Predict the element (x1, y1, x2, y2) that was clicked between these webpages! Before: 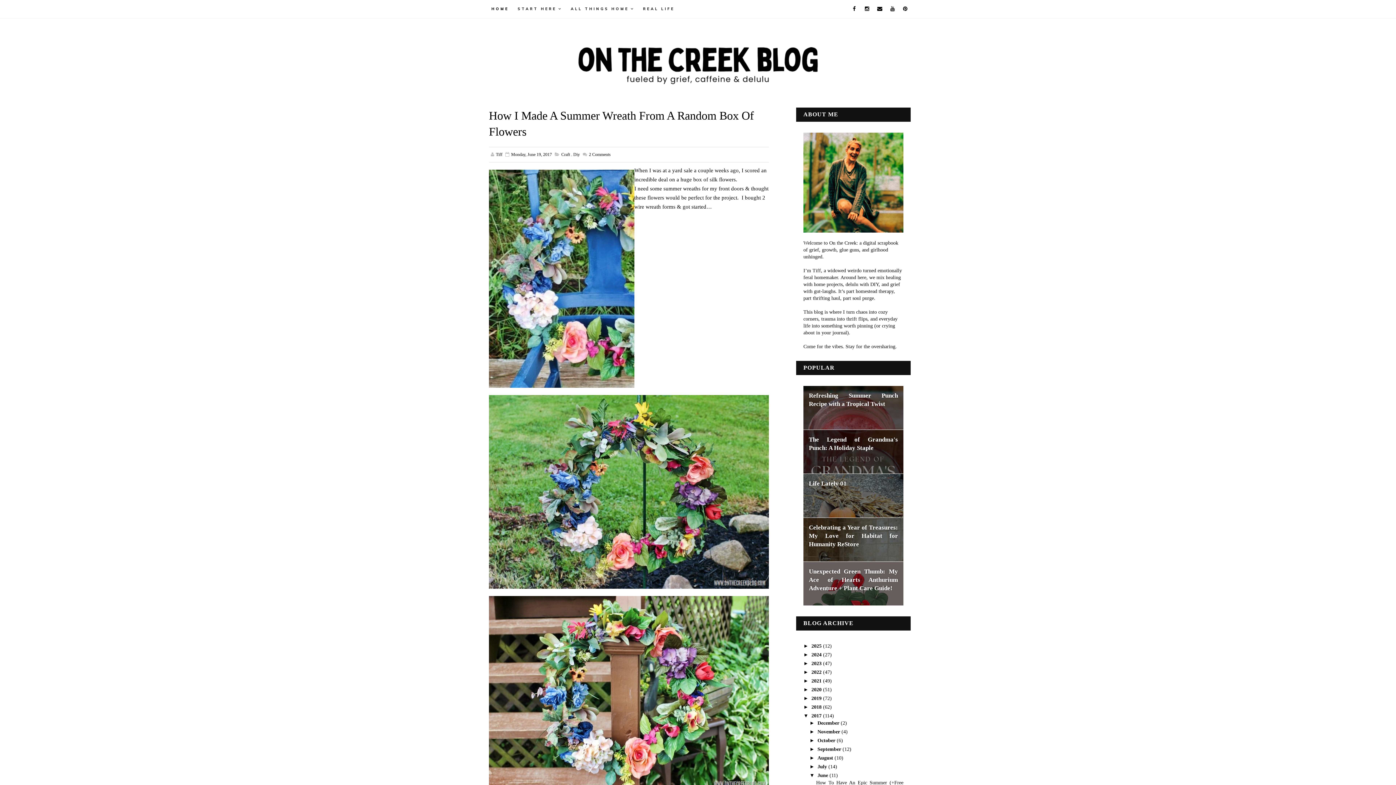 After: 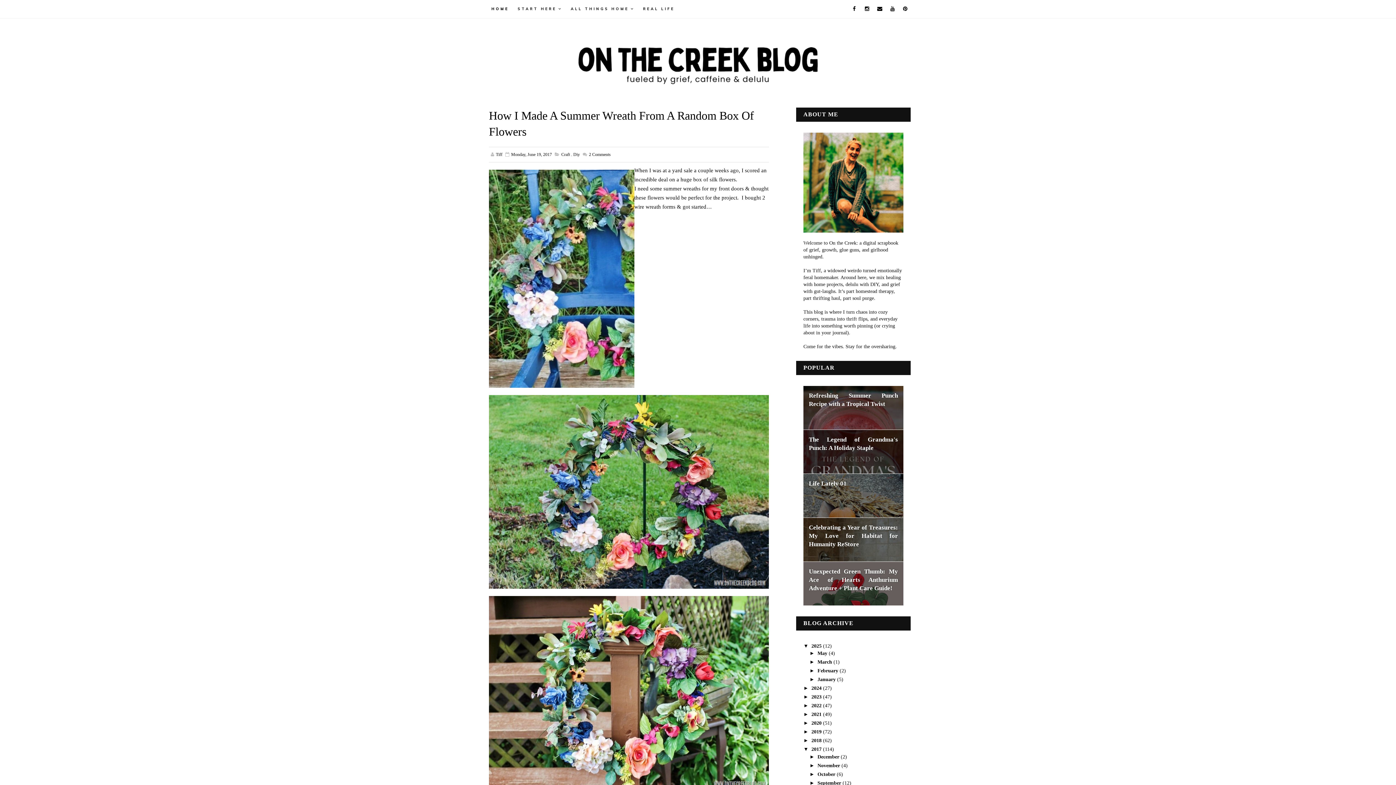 Action: bbox: (803, 643, 811, 648) label: ►  